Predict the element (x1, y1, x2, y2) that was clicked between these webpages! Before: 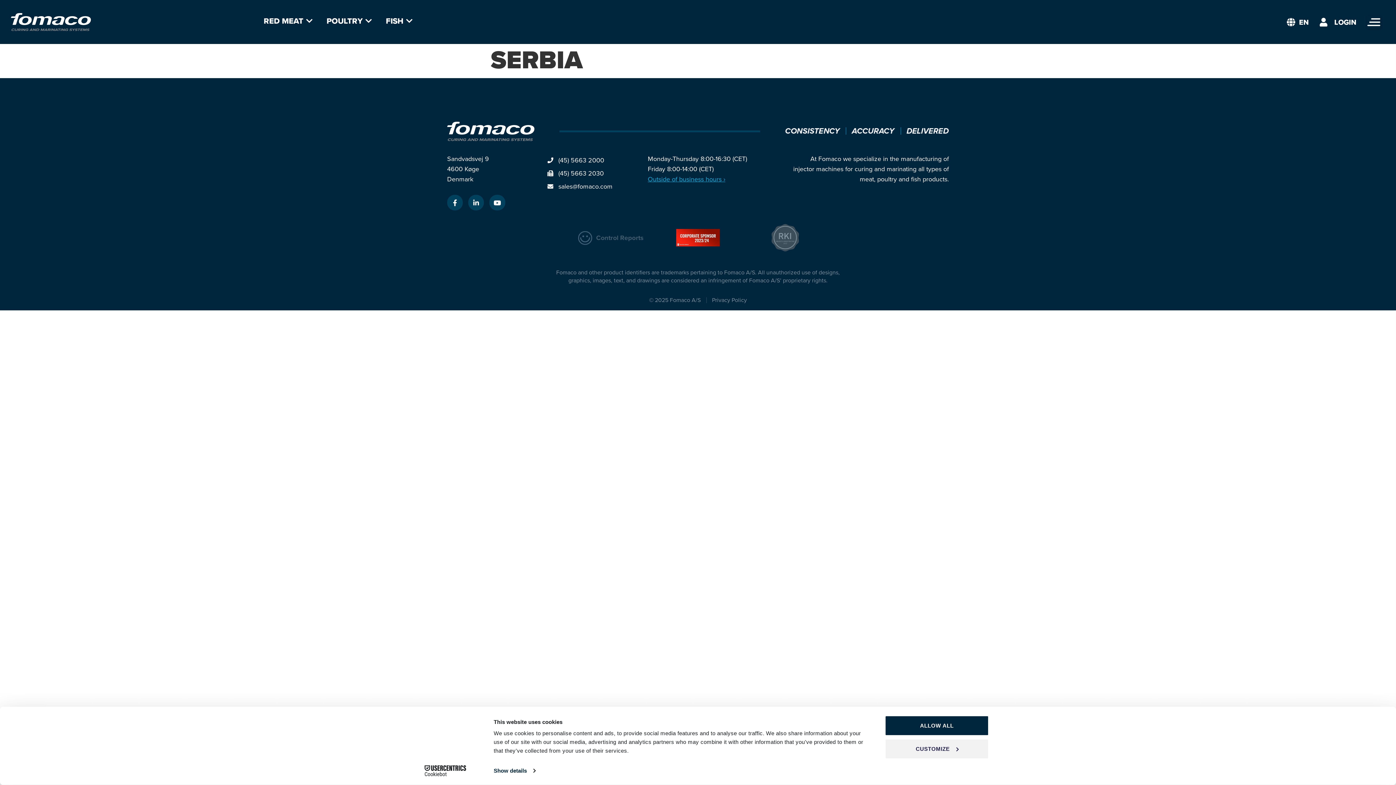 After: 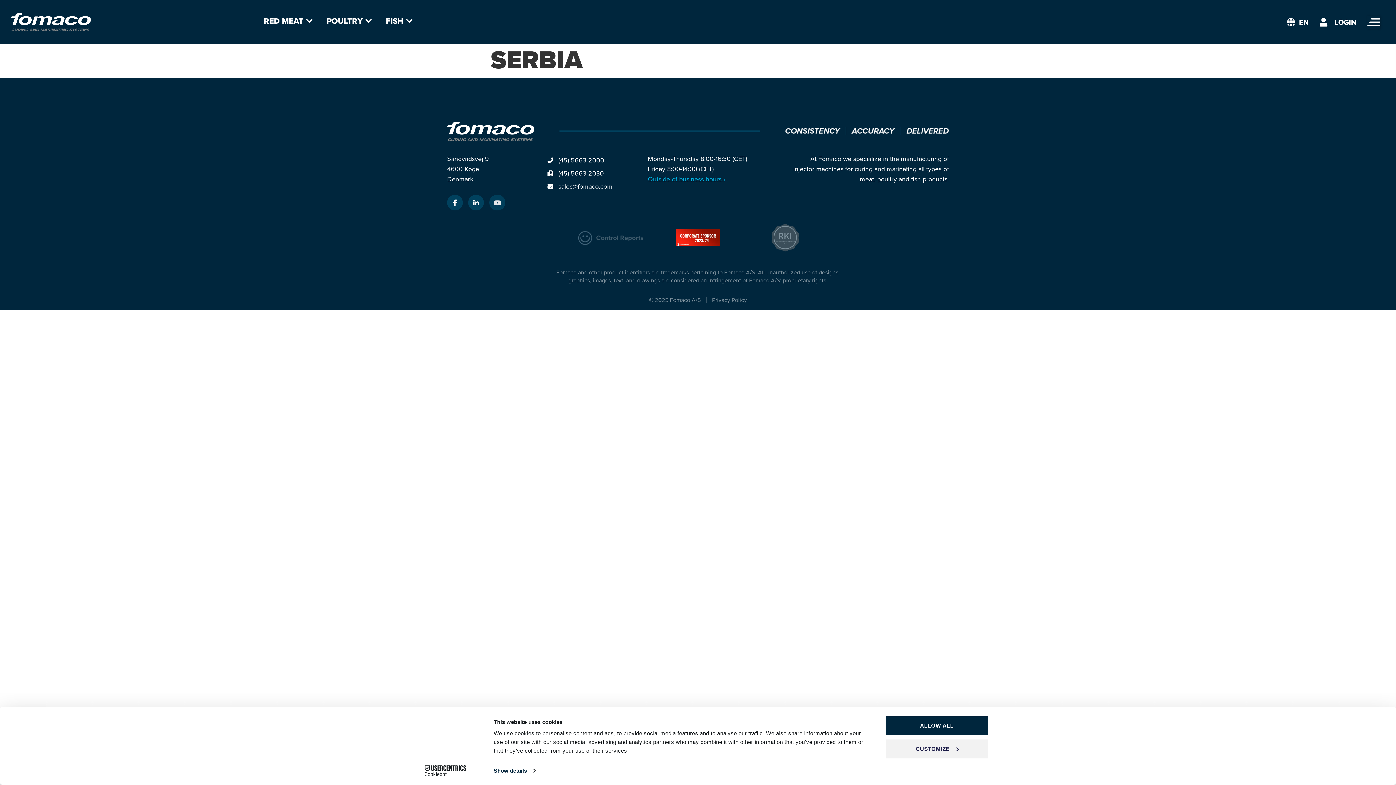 Action: label: Youtube bbox: (489, 194, 505, 210)